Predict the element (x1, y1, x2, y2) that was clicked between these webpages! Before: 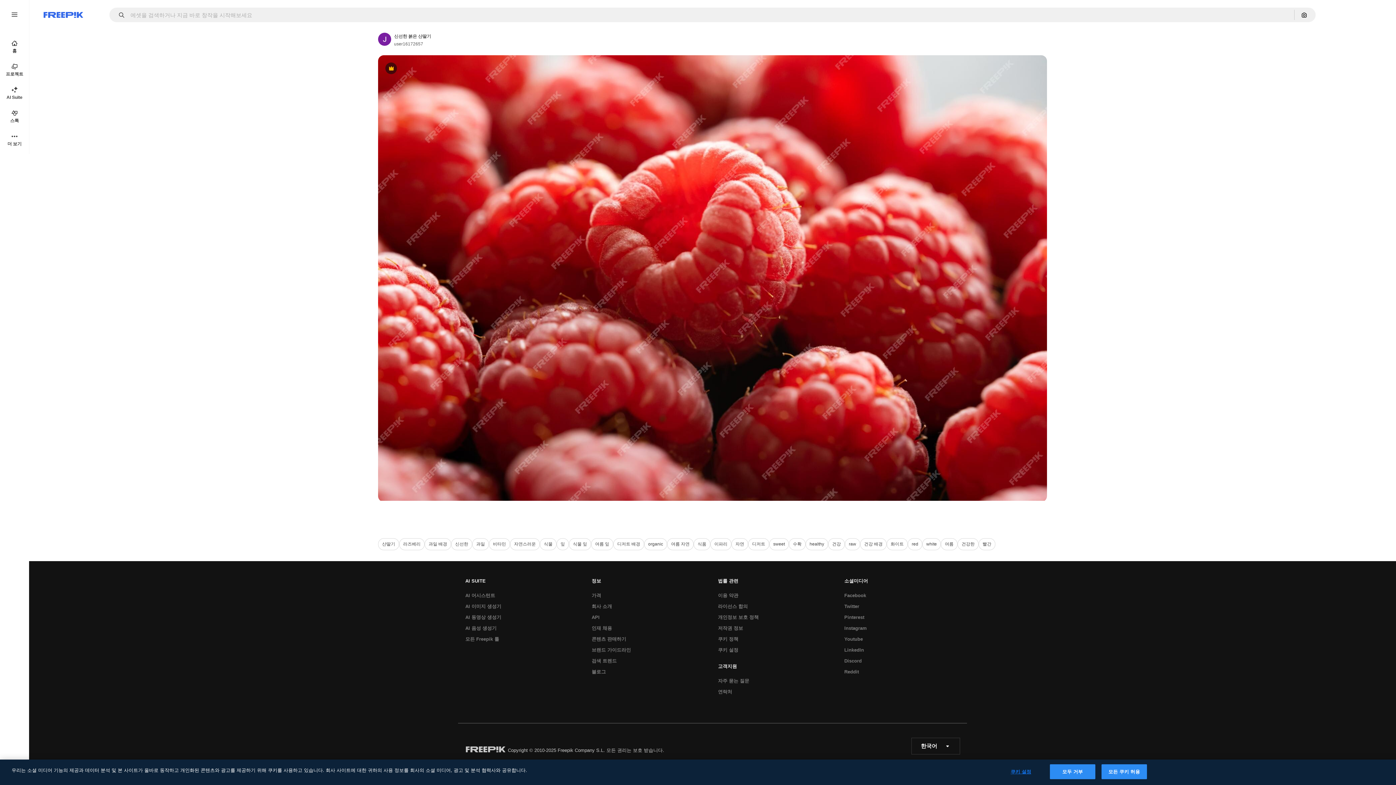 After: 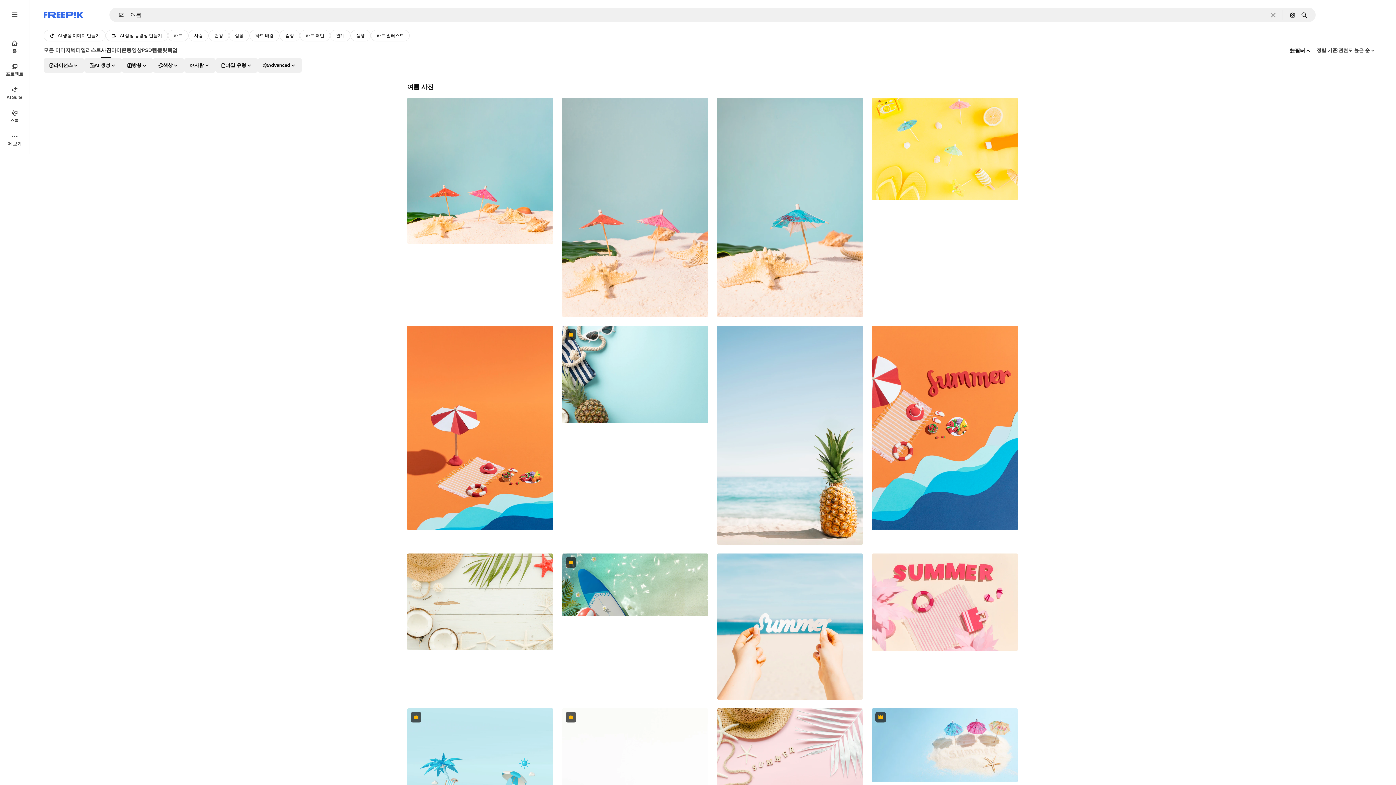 Action: bbox: (941, 538, 957, 550) label: 여름